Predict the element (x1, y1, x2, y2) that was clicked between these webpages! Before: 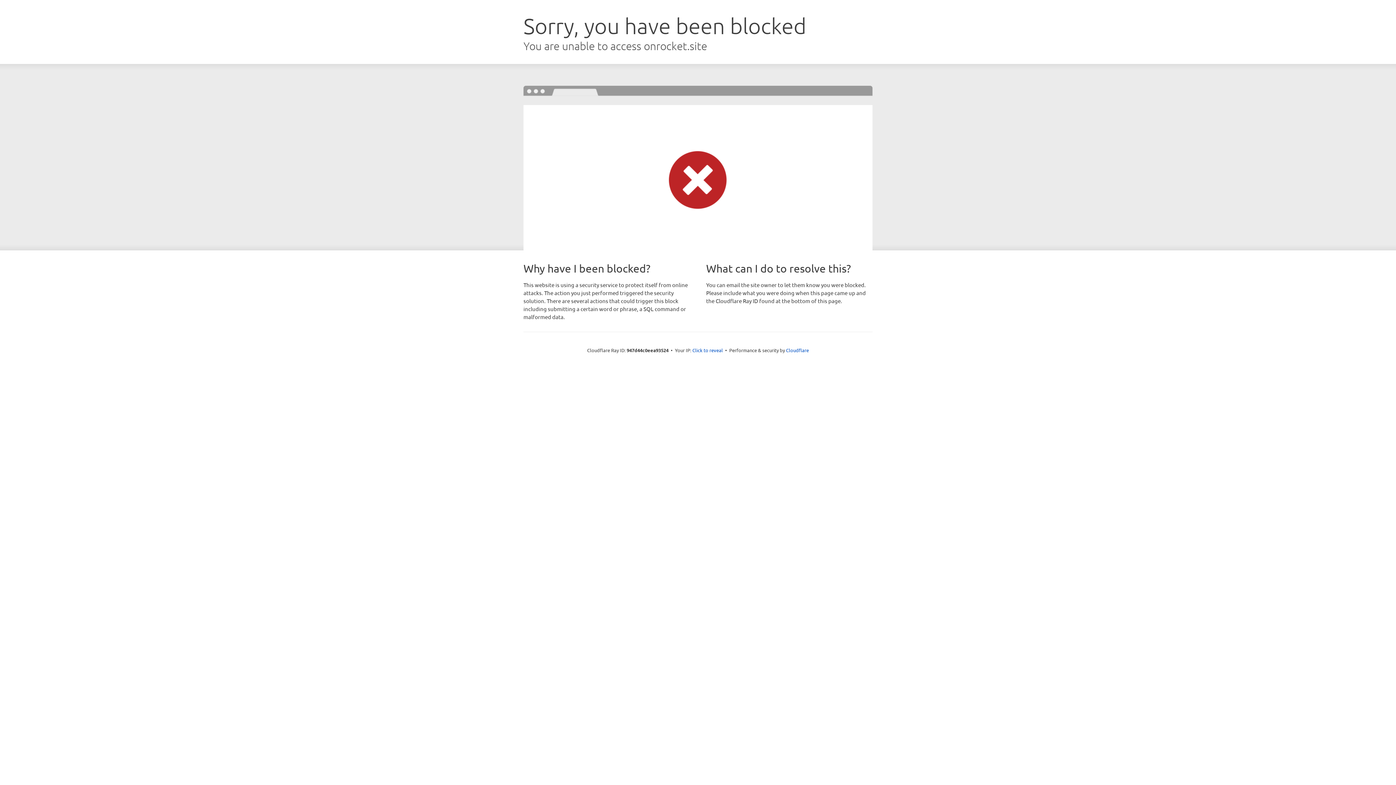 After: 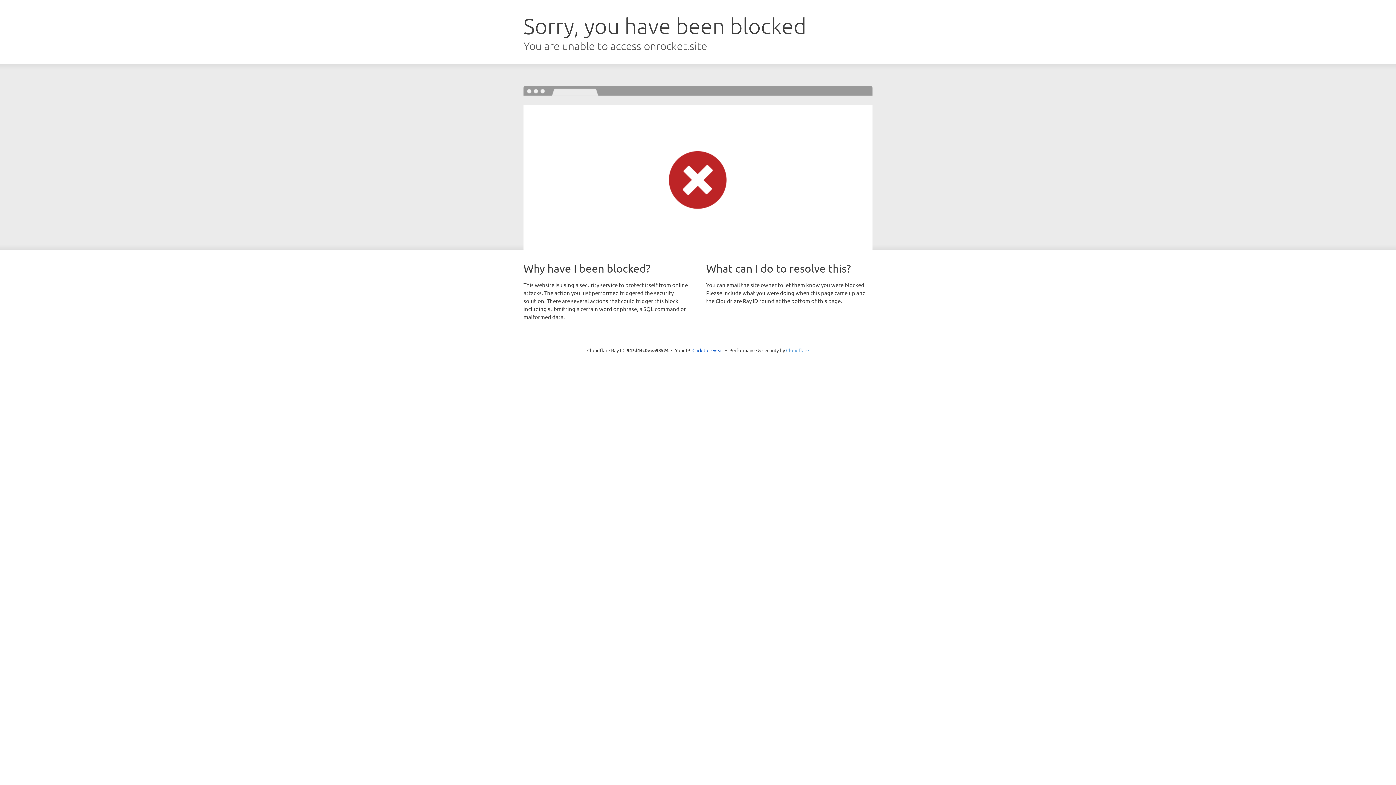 Action: label: Cloudflare bbox: (786, 347, 809, 353)